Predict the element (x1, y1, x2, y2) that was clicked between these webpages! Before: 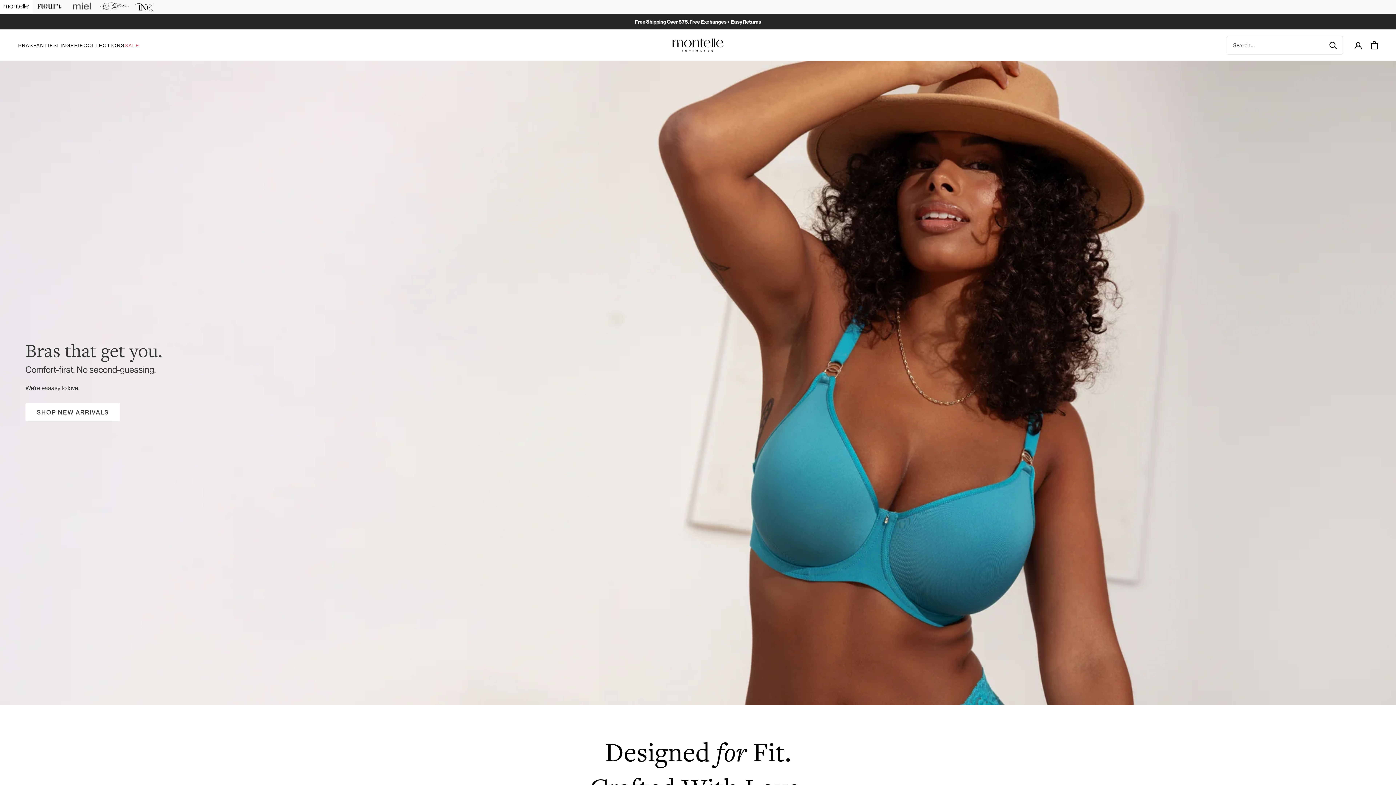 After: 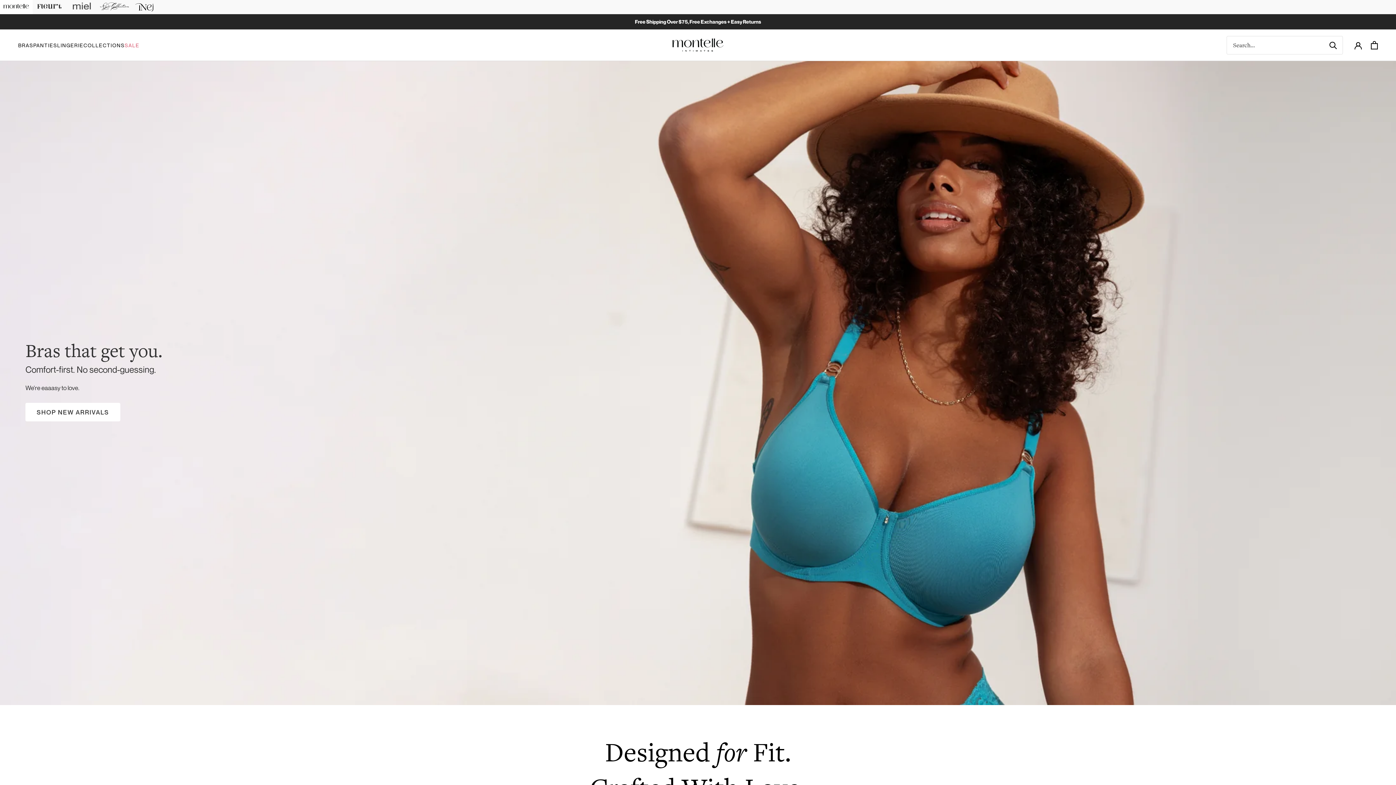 Action: bbox: (672, 38, 723, 51)